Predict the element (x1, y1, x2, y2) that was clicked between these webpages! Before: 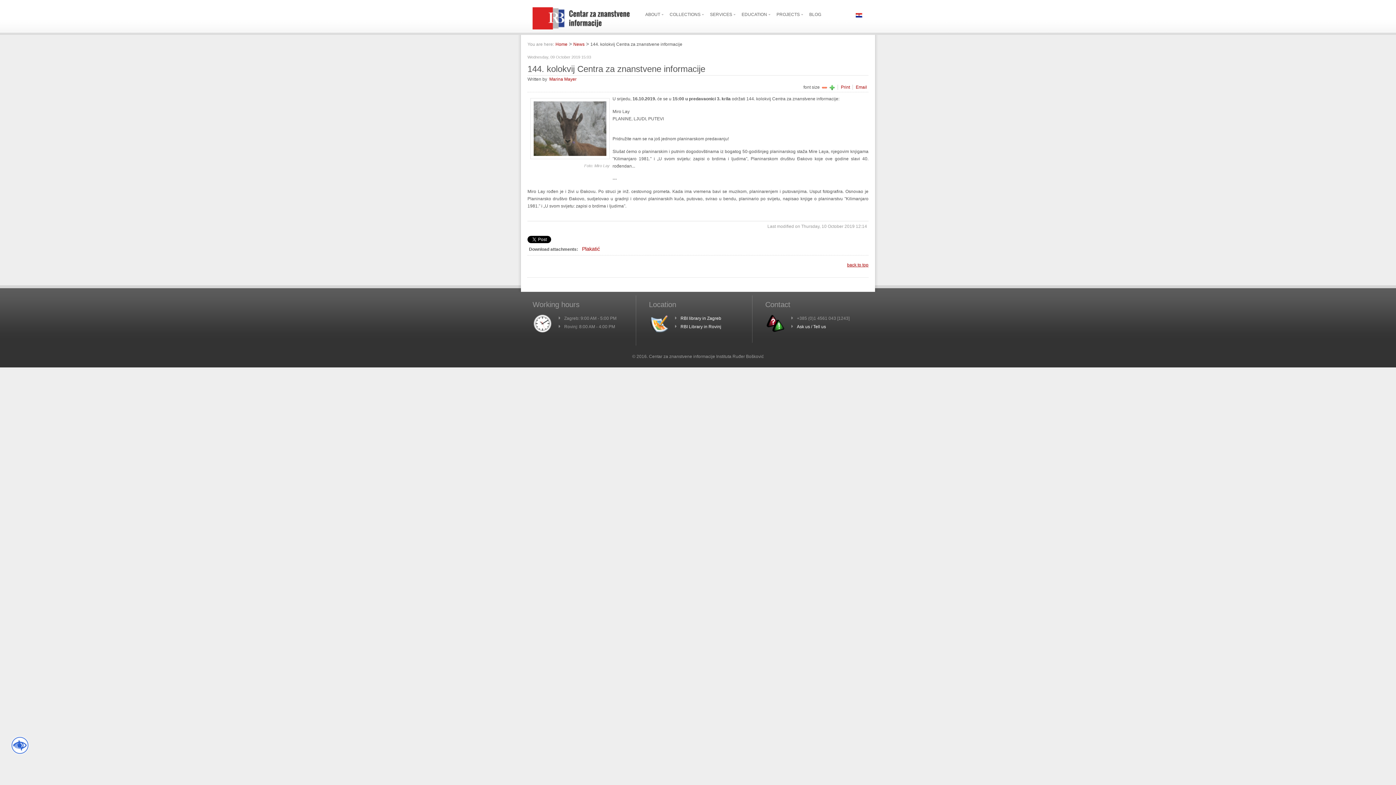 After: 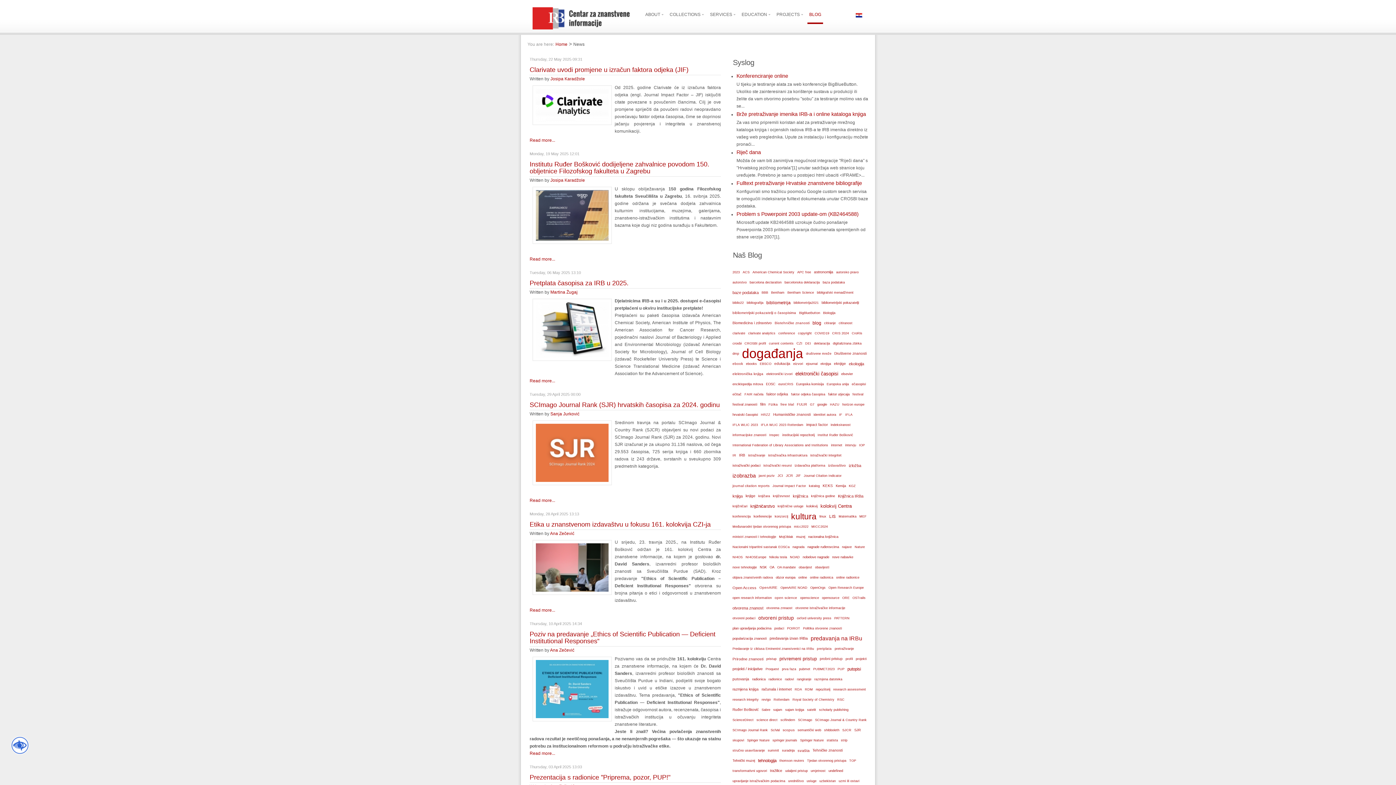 Action: bbox: (807, 5, 823, 24) label: BLOG